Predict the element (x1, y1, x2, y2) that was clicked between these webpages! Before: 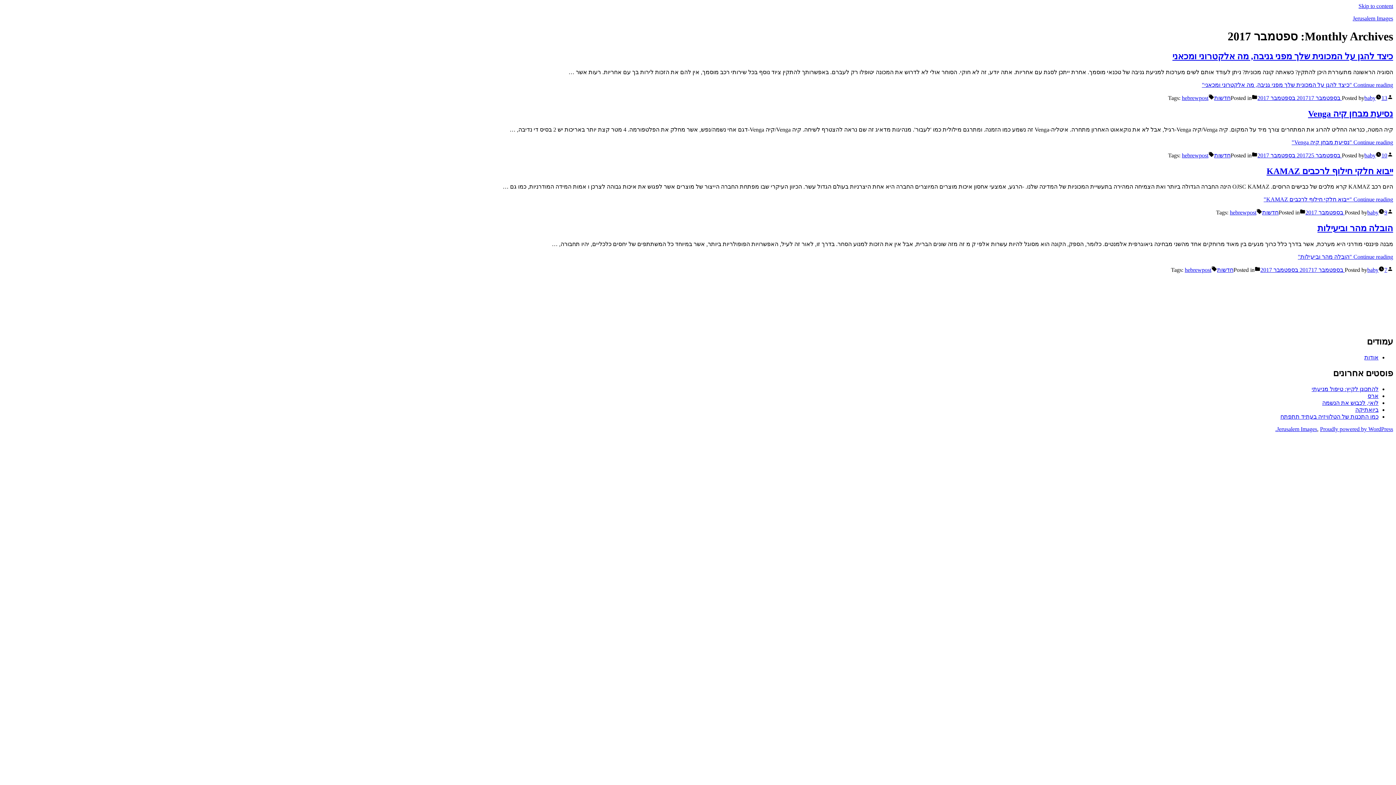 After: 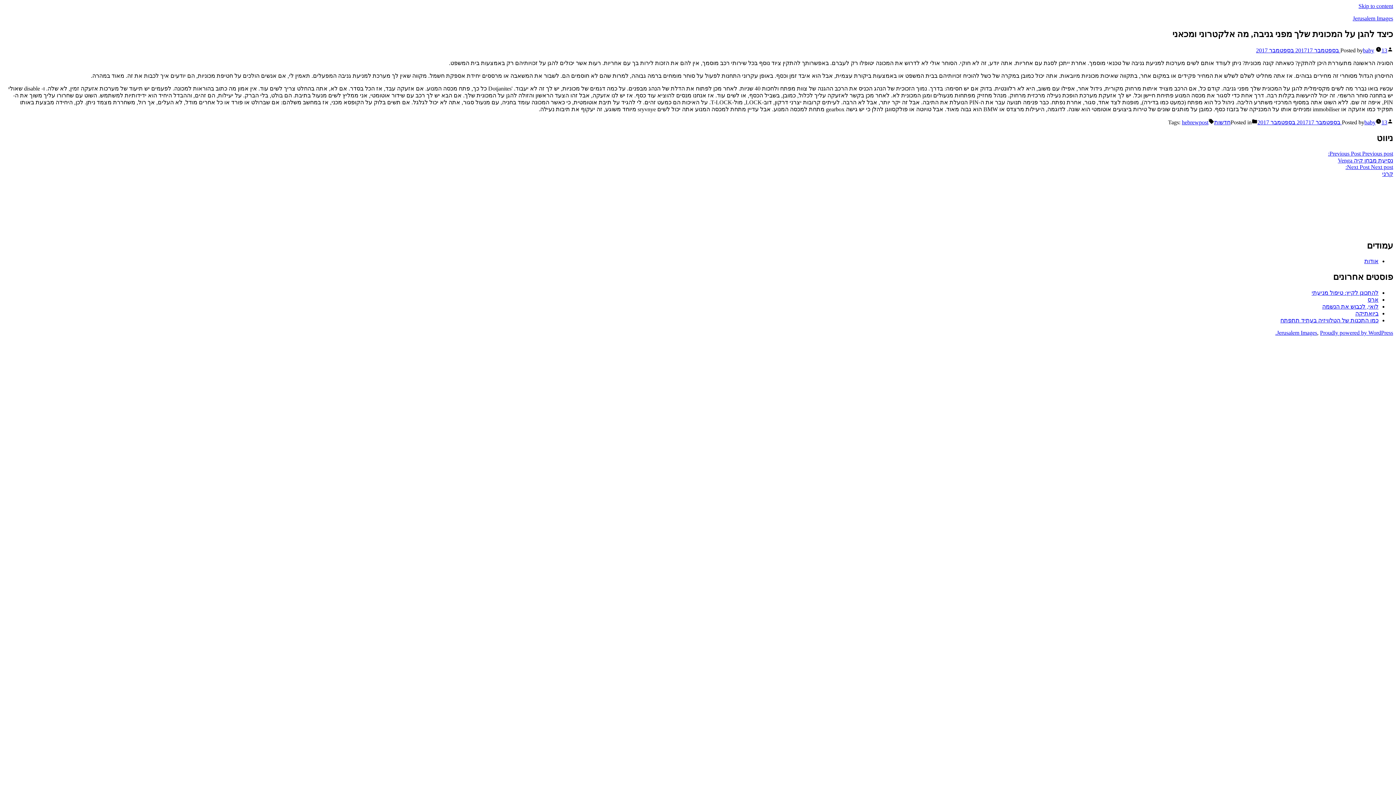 Action: bbox: (1202, 81, 1393, 87) label: Continue reading "כיצד להגן על המכונית שלך מפני גניבה, מה אלקטרוני ומכאני"